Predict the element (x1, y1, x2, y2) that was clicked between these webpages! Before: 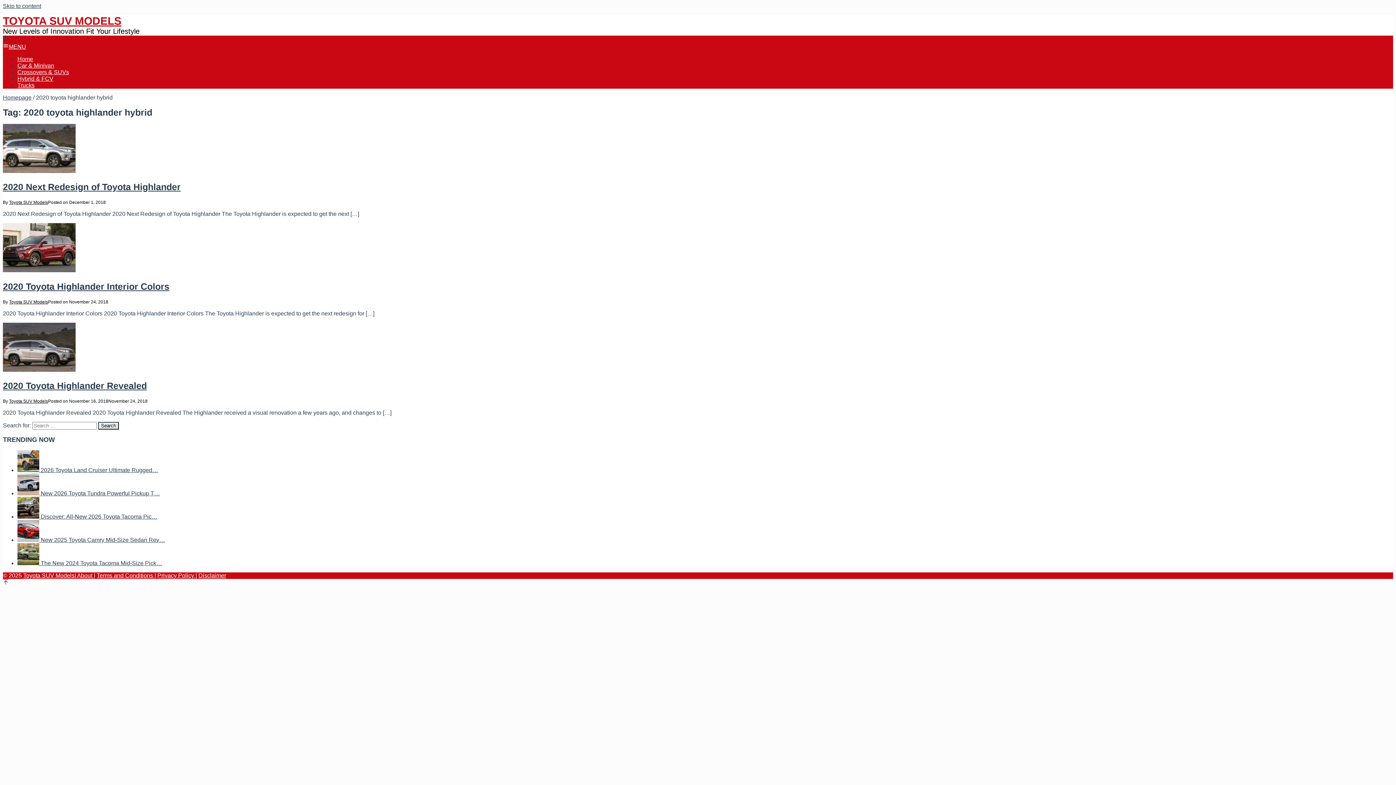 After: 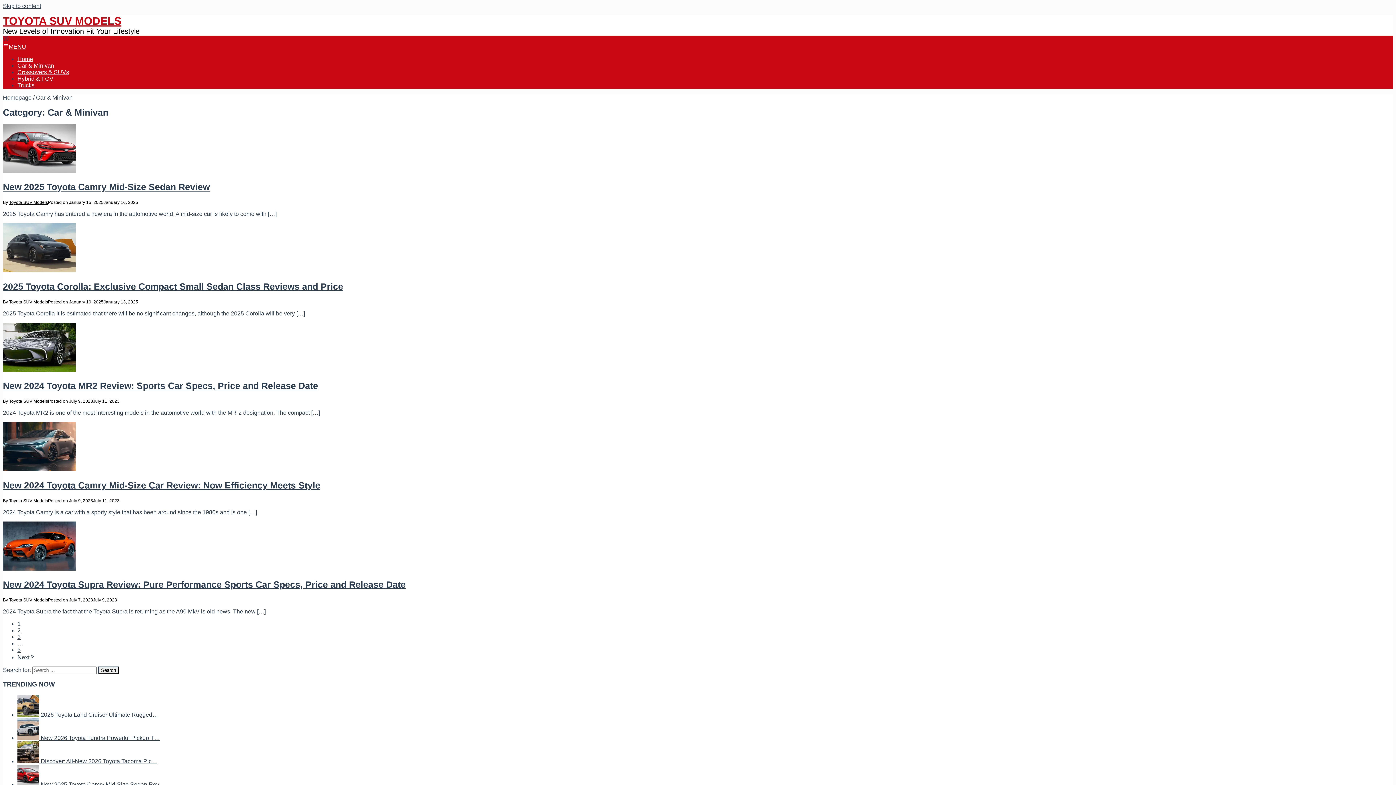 Action: label: Car & Minivan bbox: (17, 62, 54, 68)